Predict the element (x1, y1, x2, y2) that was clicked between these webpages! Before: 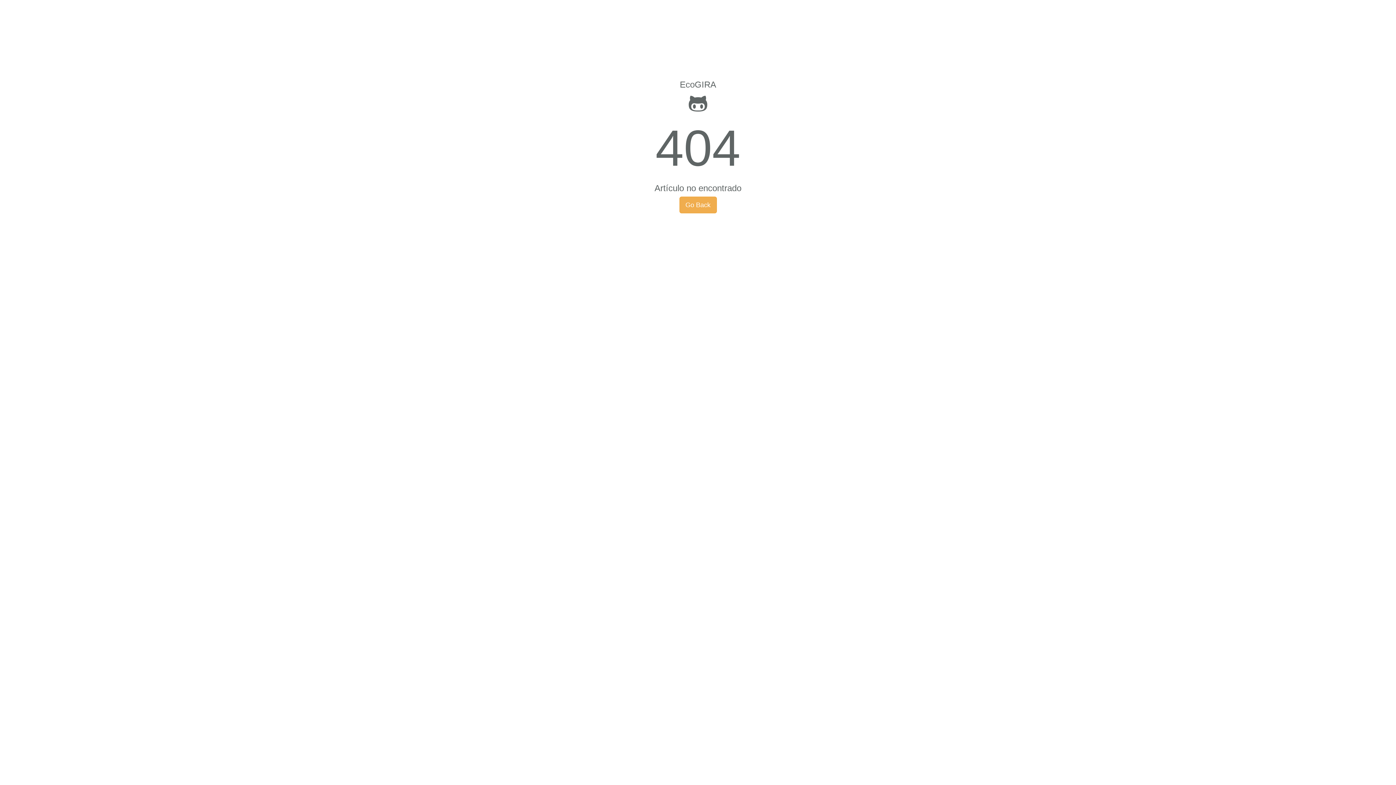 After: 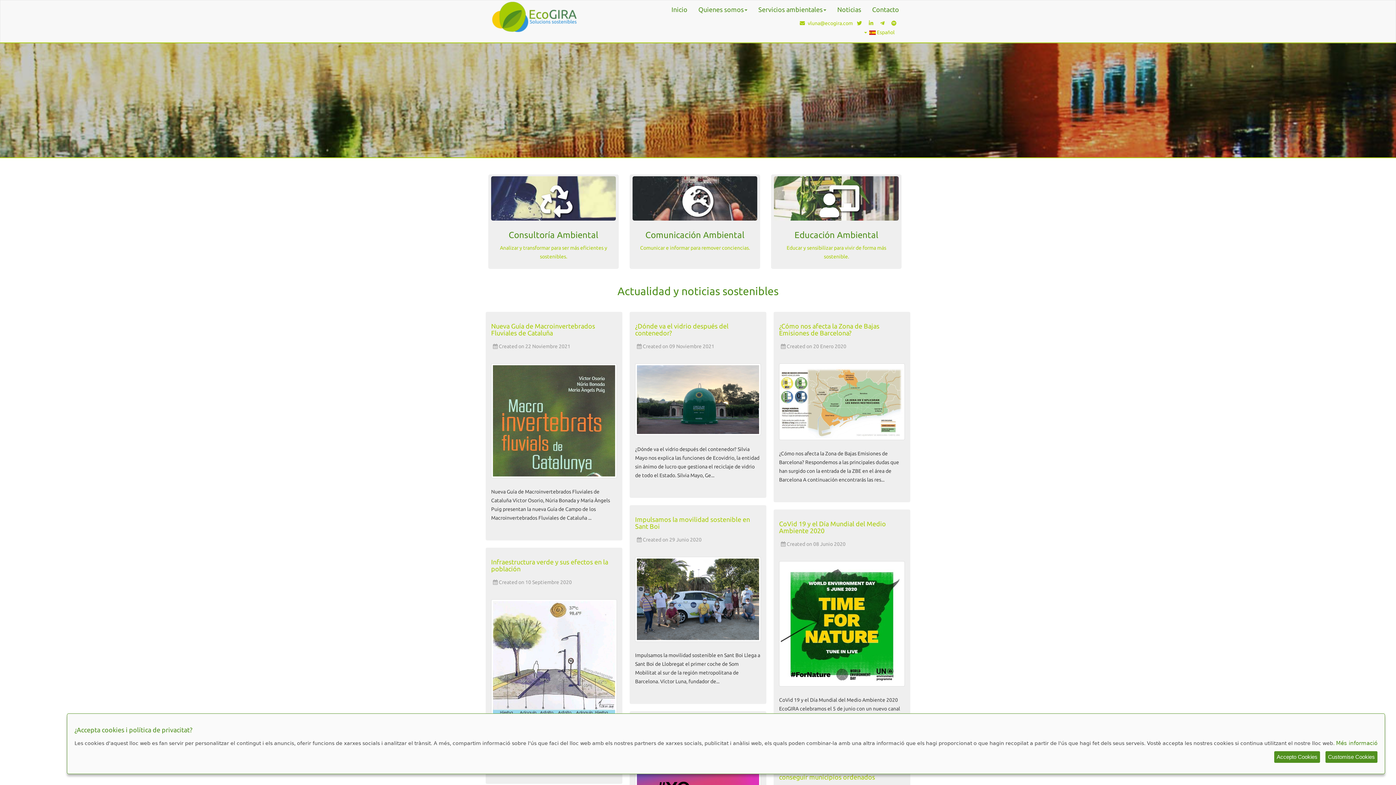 Action: bbox: (679, 196, 716, 213) label: Go Back